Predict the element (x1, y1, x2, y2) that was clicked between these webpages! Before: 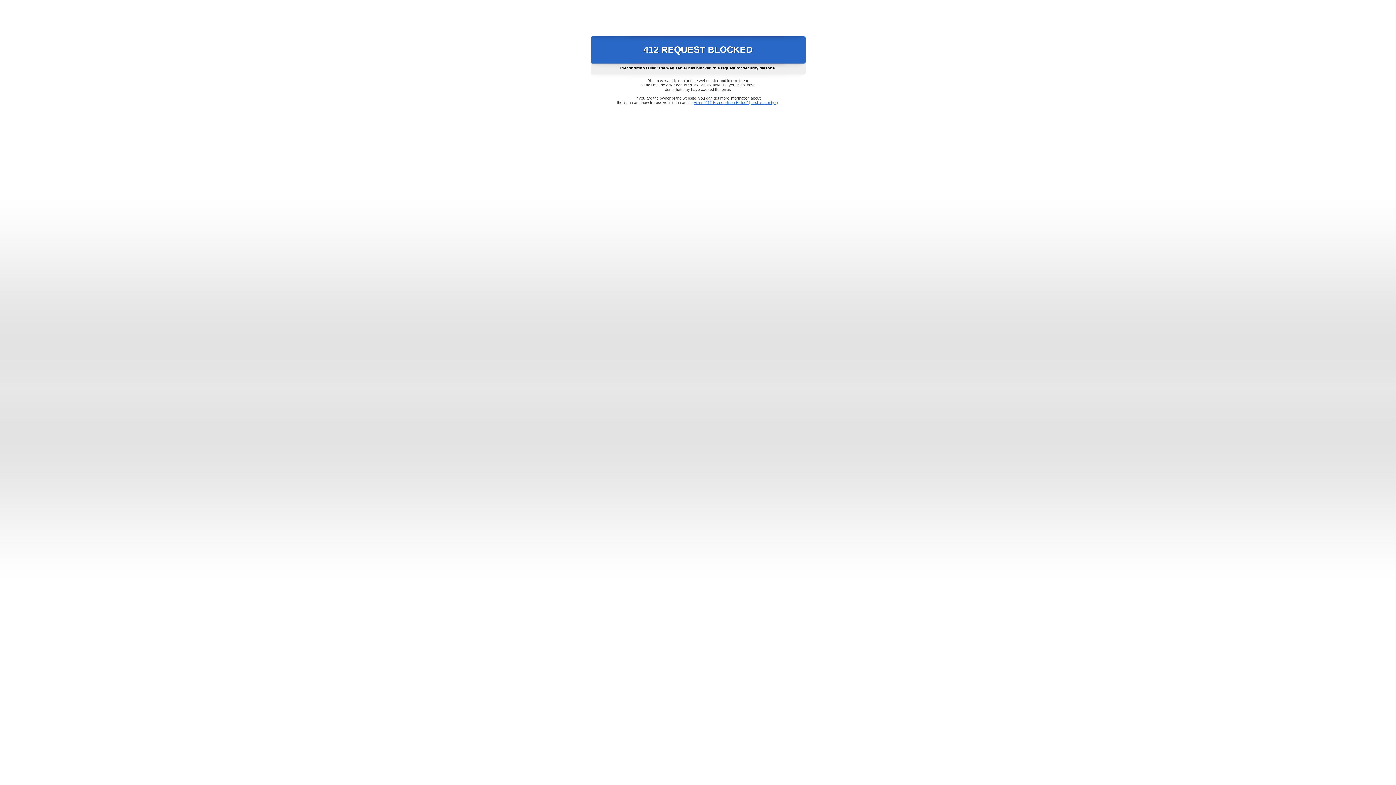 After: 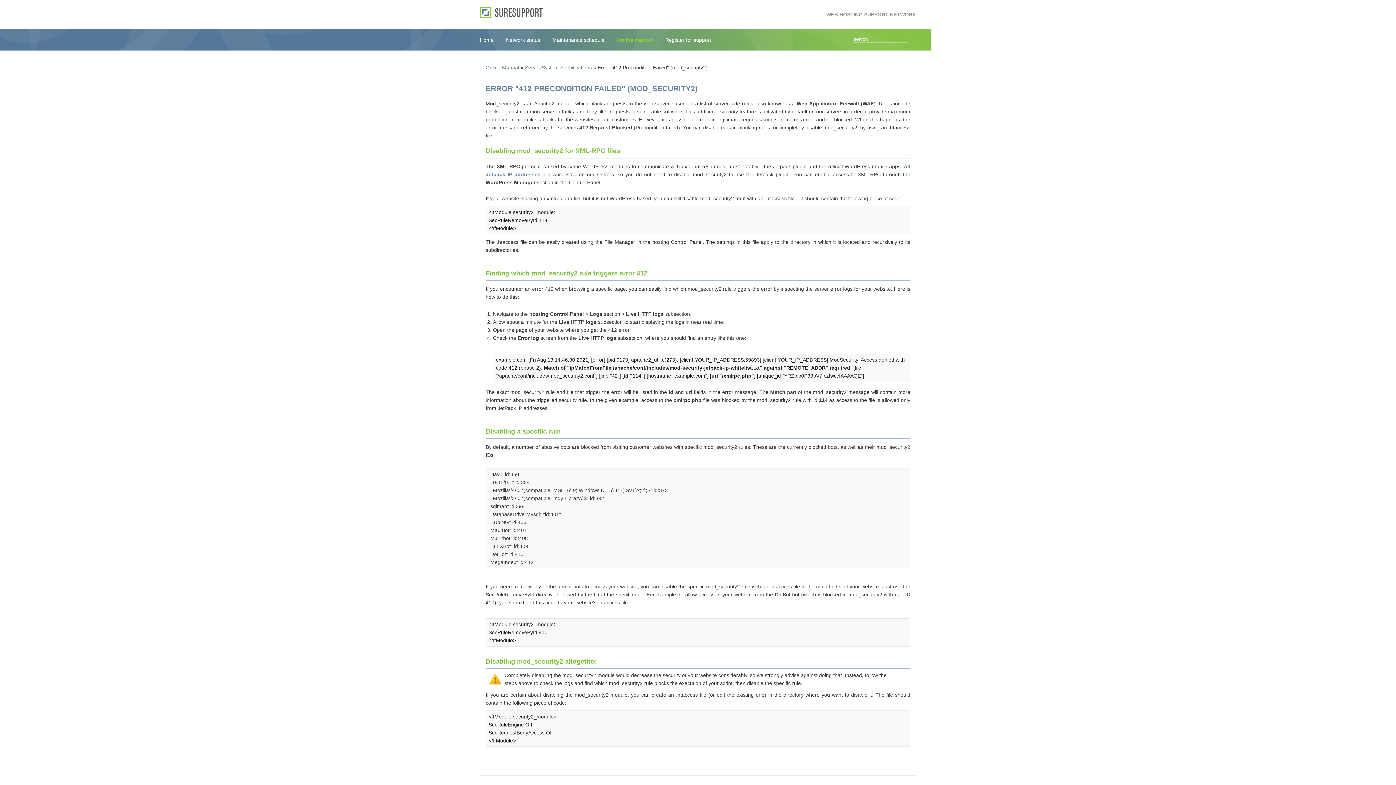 Action: label: Error "412 Precondition Failed" (mod_security2) bbox: (693, 100, 778, 104)